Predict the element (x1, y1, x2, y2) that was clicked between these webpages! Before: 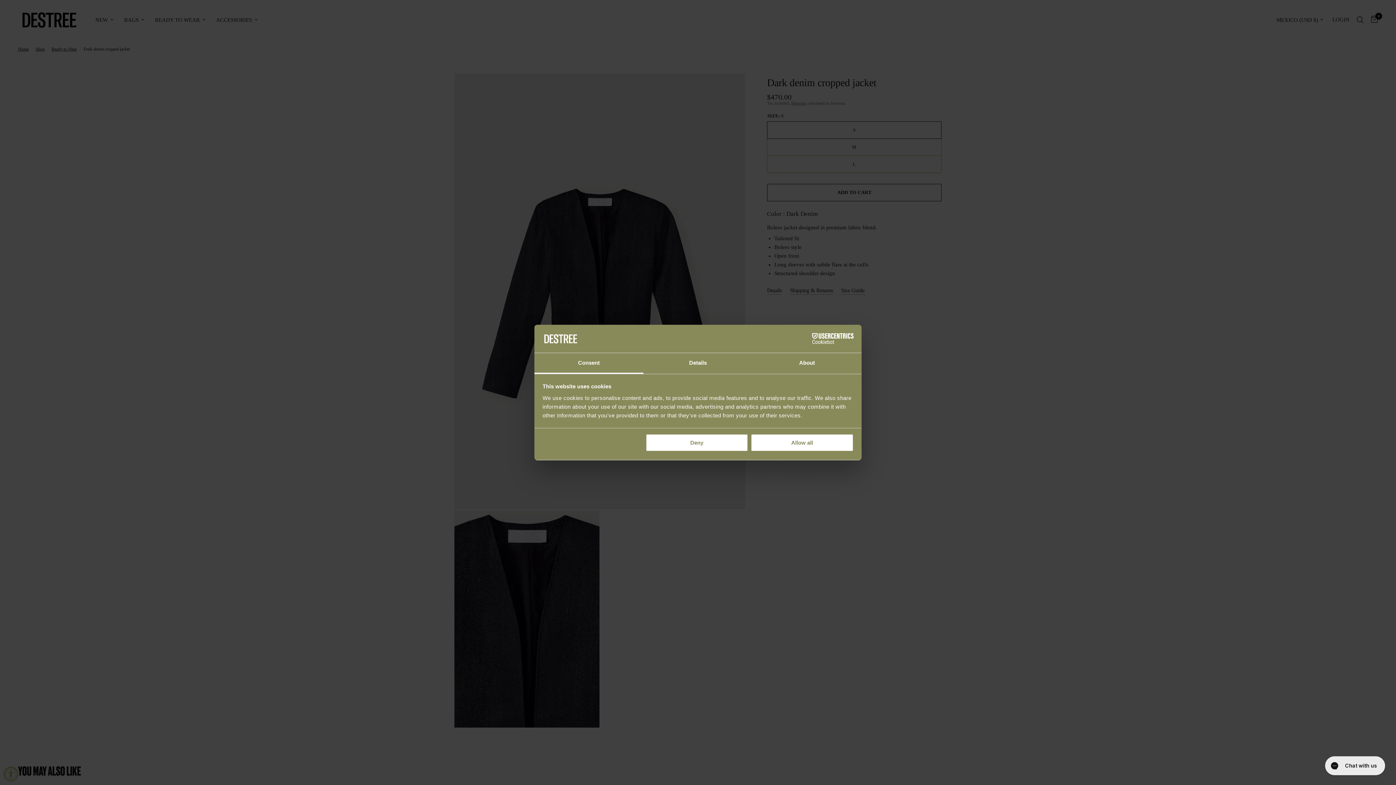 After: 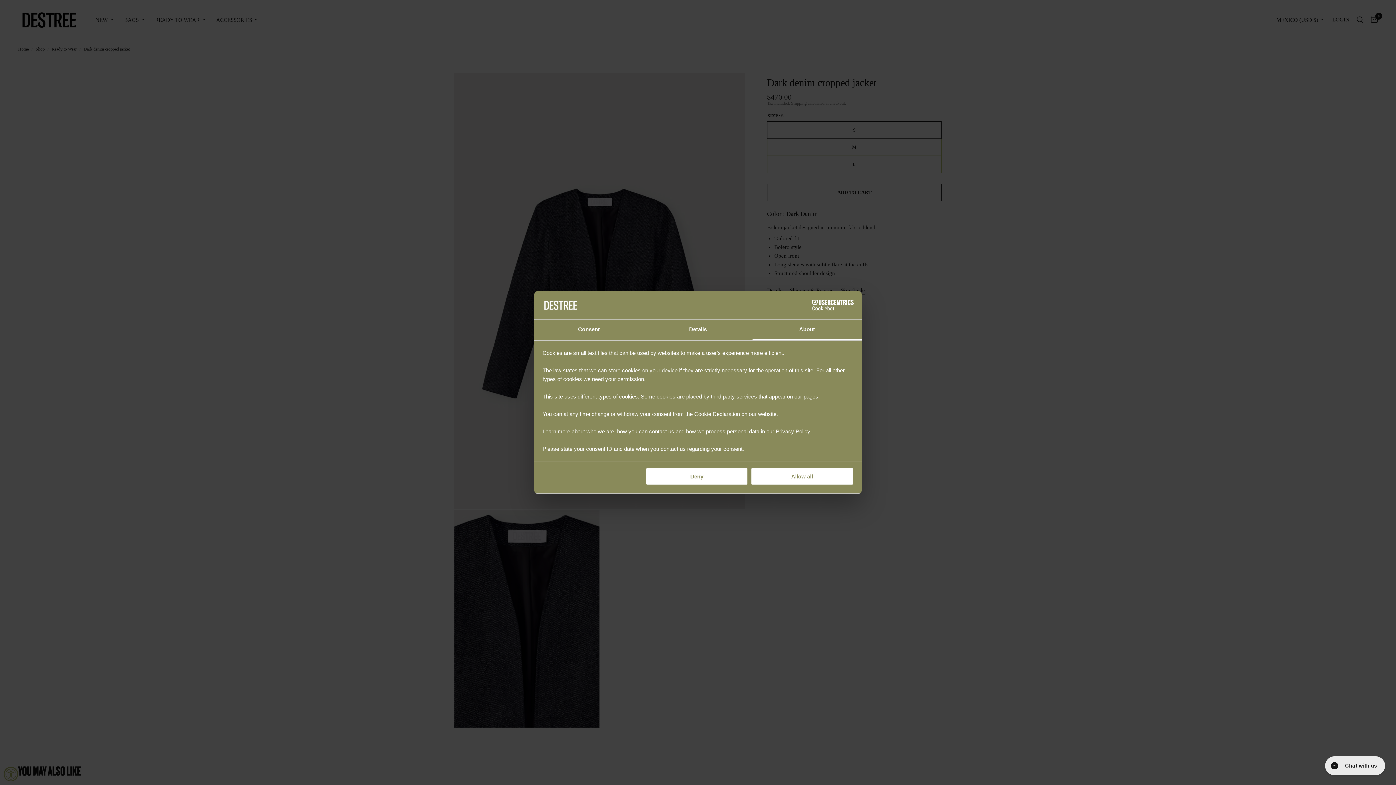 Action: label: About bbox: (752, 353, 861, 373)